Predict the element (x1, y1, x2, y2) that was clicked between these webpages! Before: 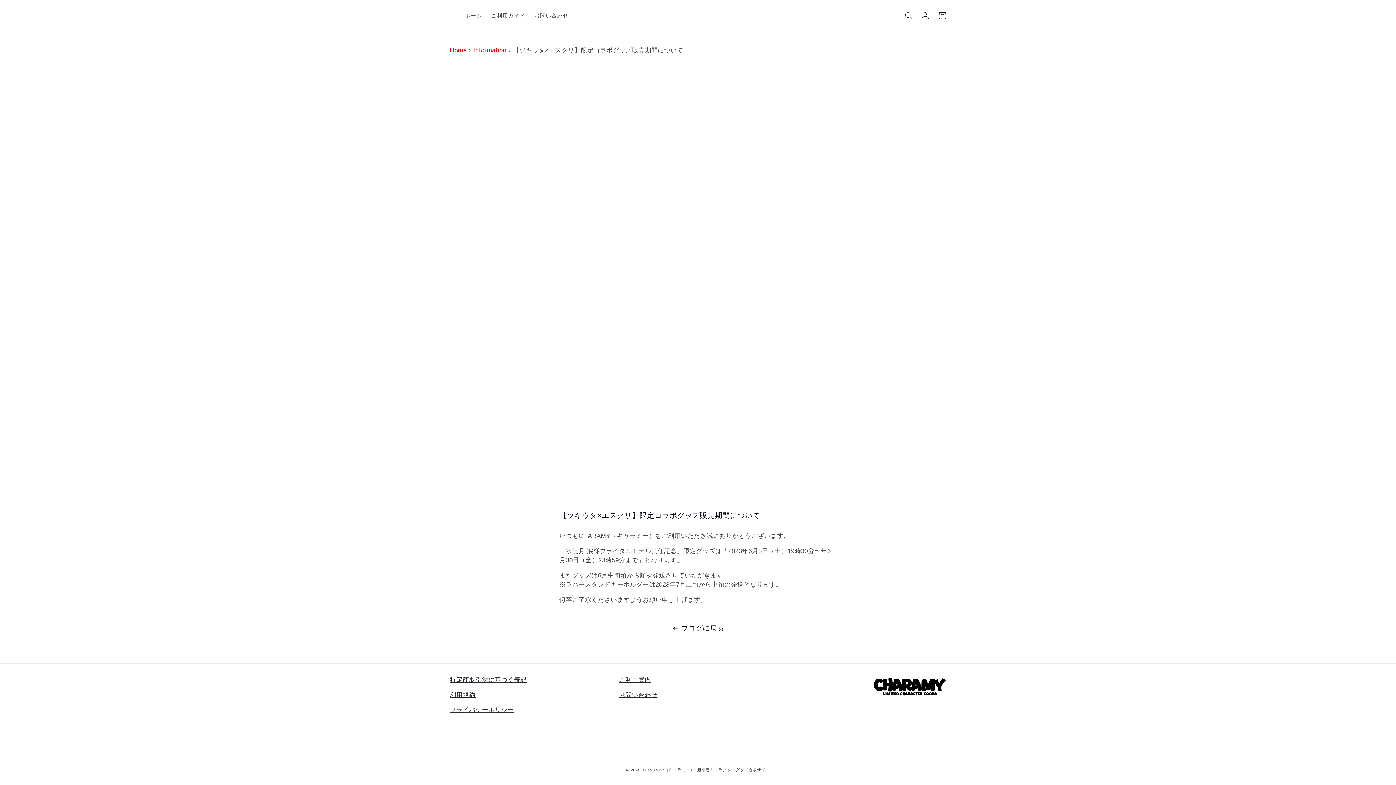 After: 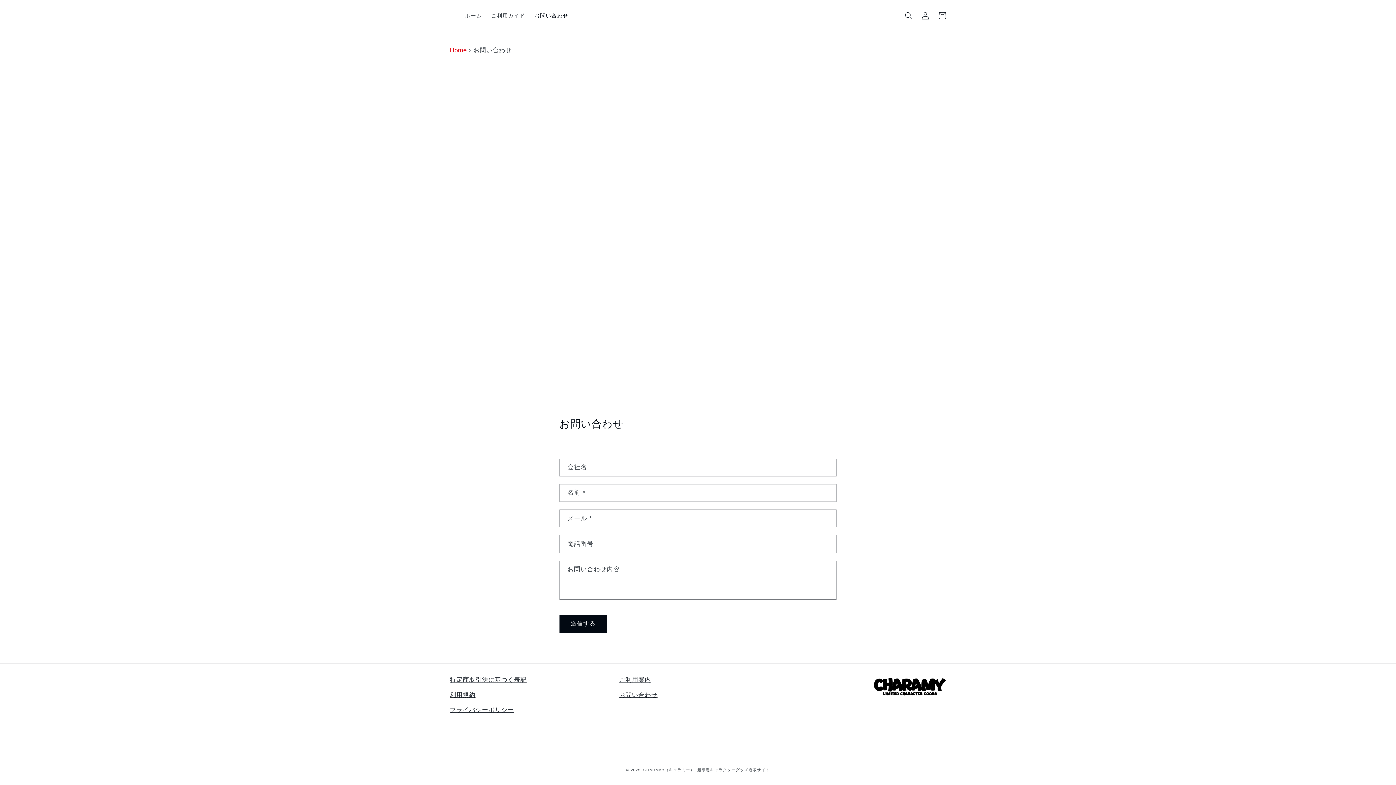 Action: label: お問い合わせ bbox: (529, 7, 573, 23)